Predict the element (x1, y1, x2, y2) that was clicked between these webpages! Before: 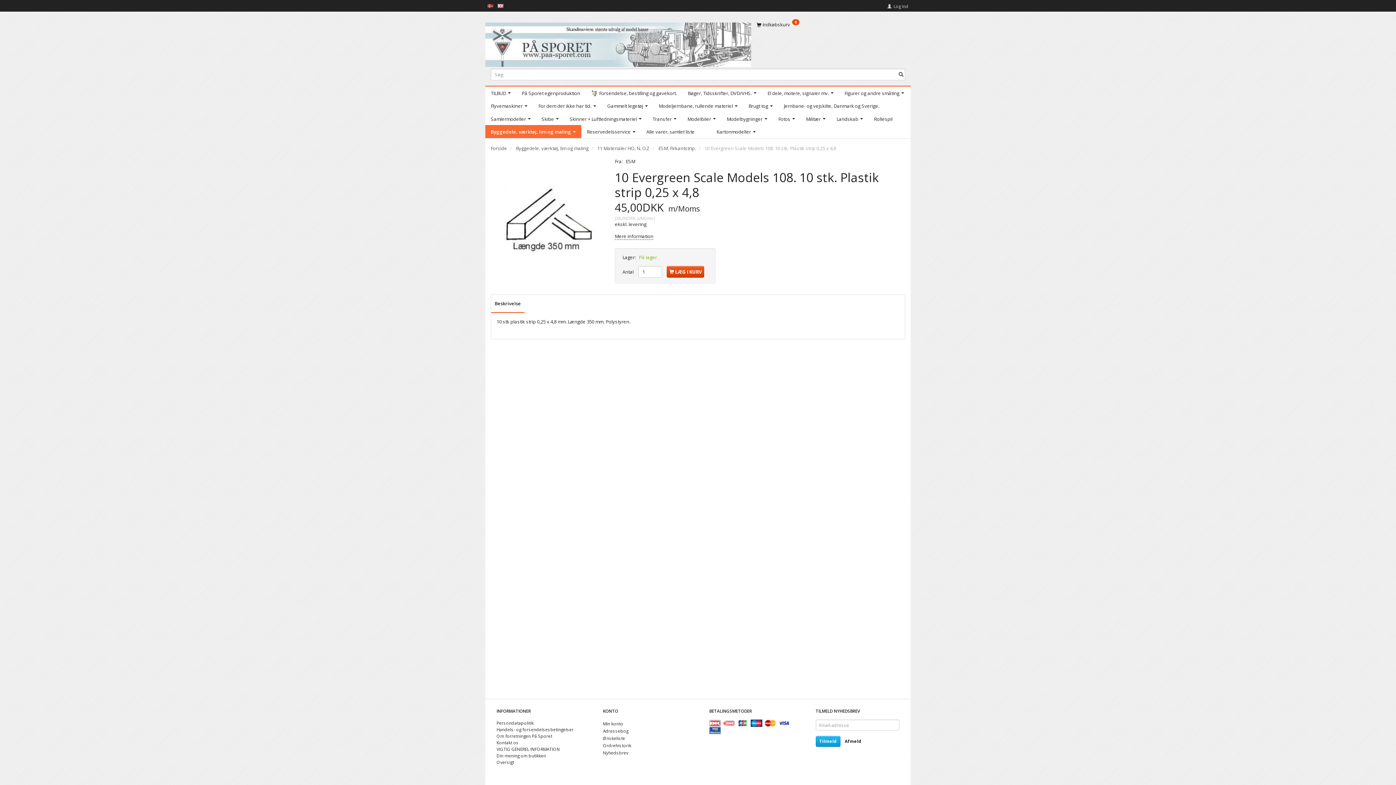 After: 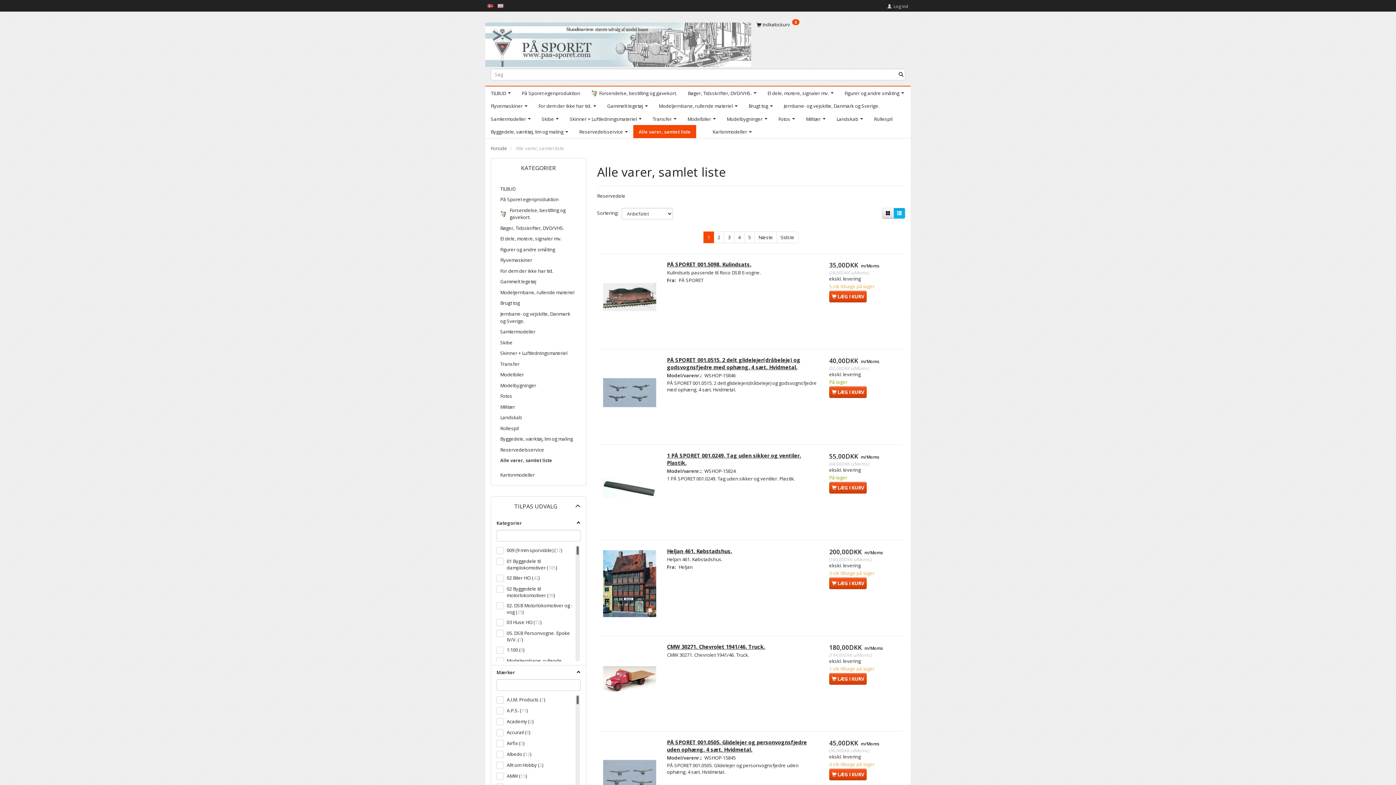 Action: bbox: (641, 125, 700, 138) label: Alle varer, samlet liste